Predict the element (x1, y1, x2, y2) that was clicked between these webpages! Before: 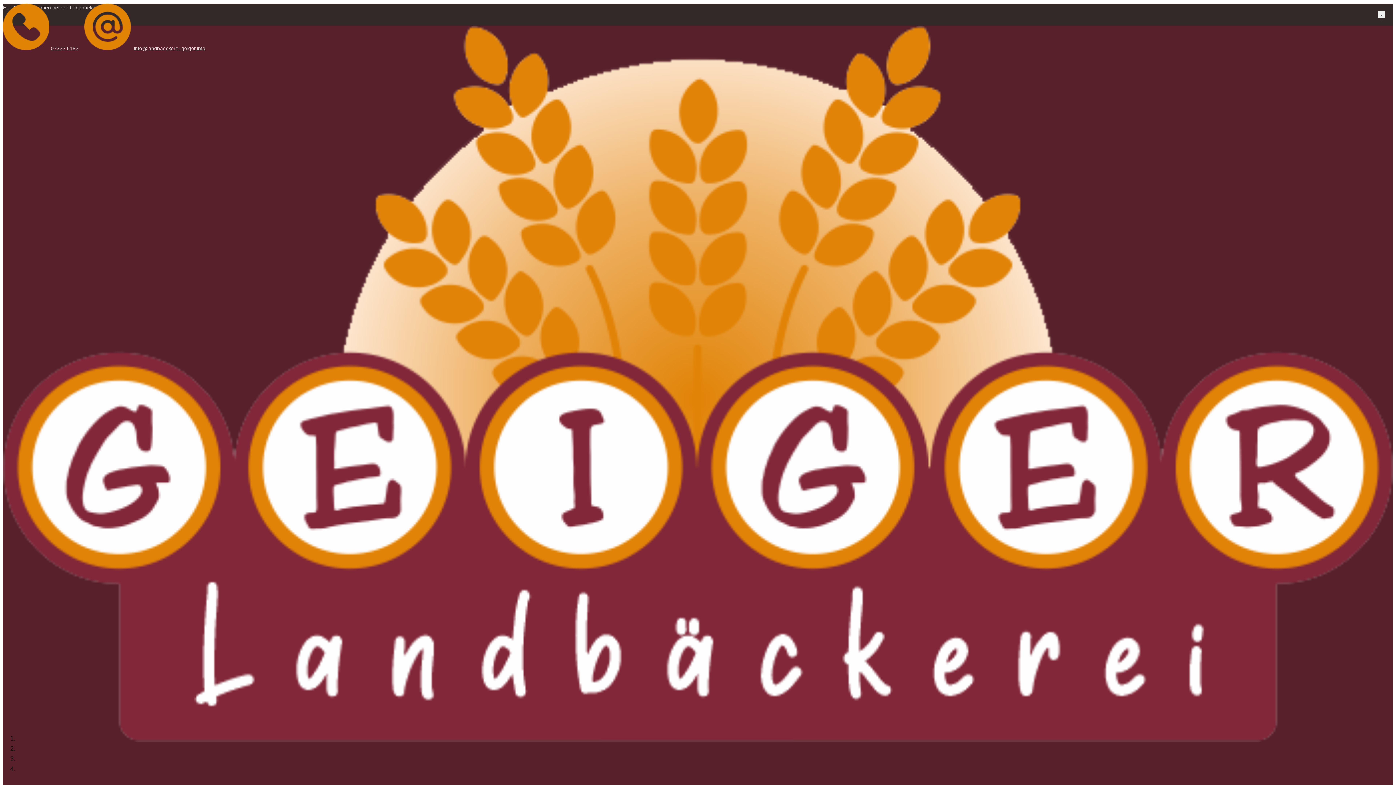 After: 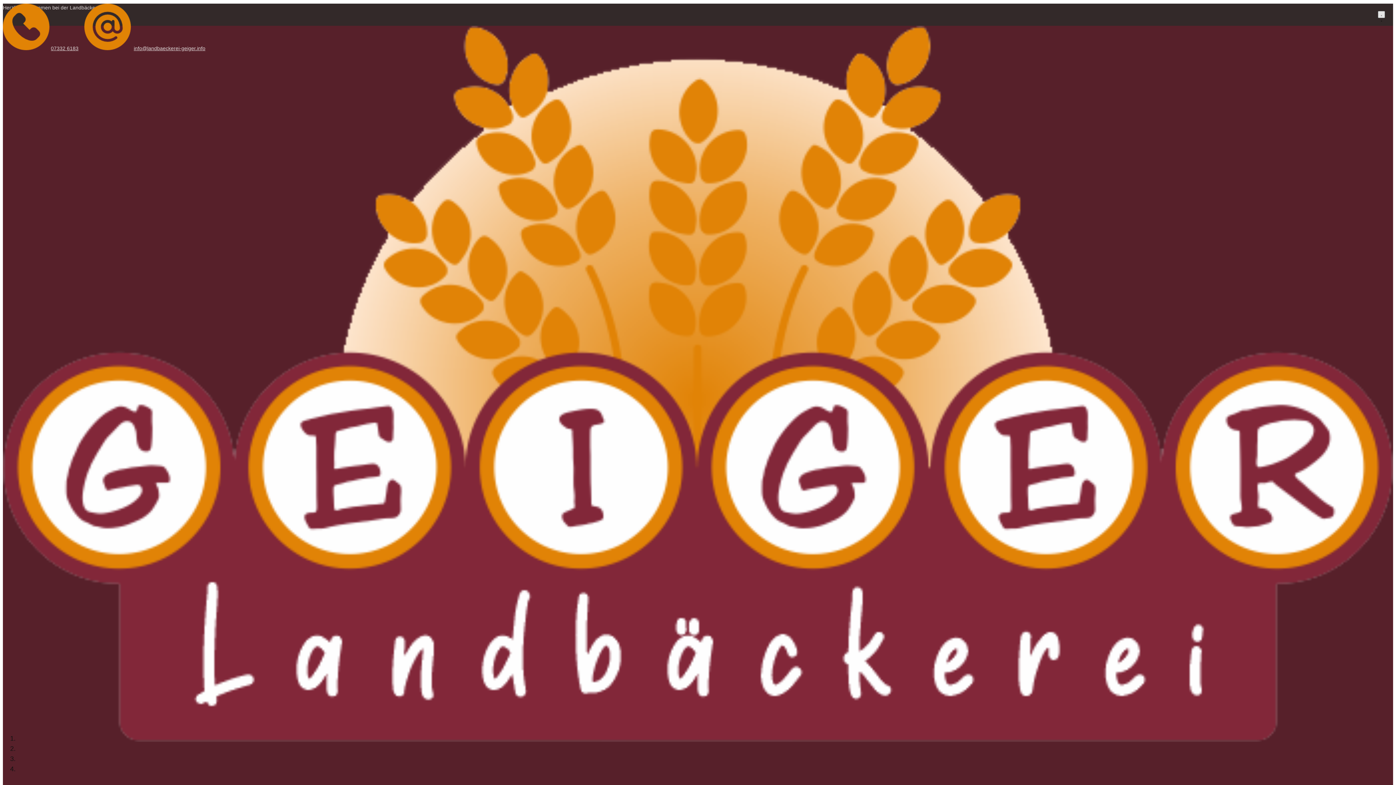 Action: bbox: (1378, 10, 1385, 18)